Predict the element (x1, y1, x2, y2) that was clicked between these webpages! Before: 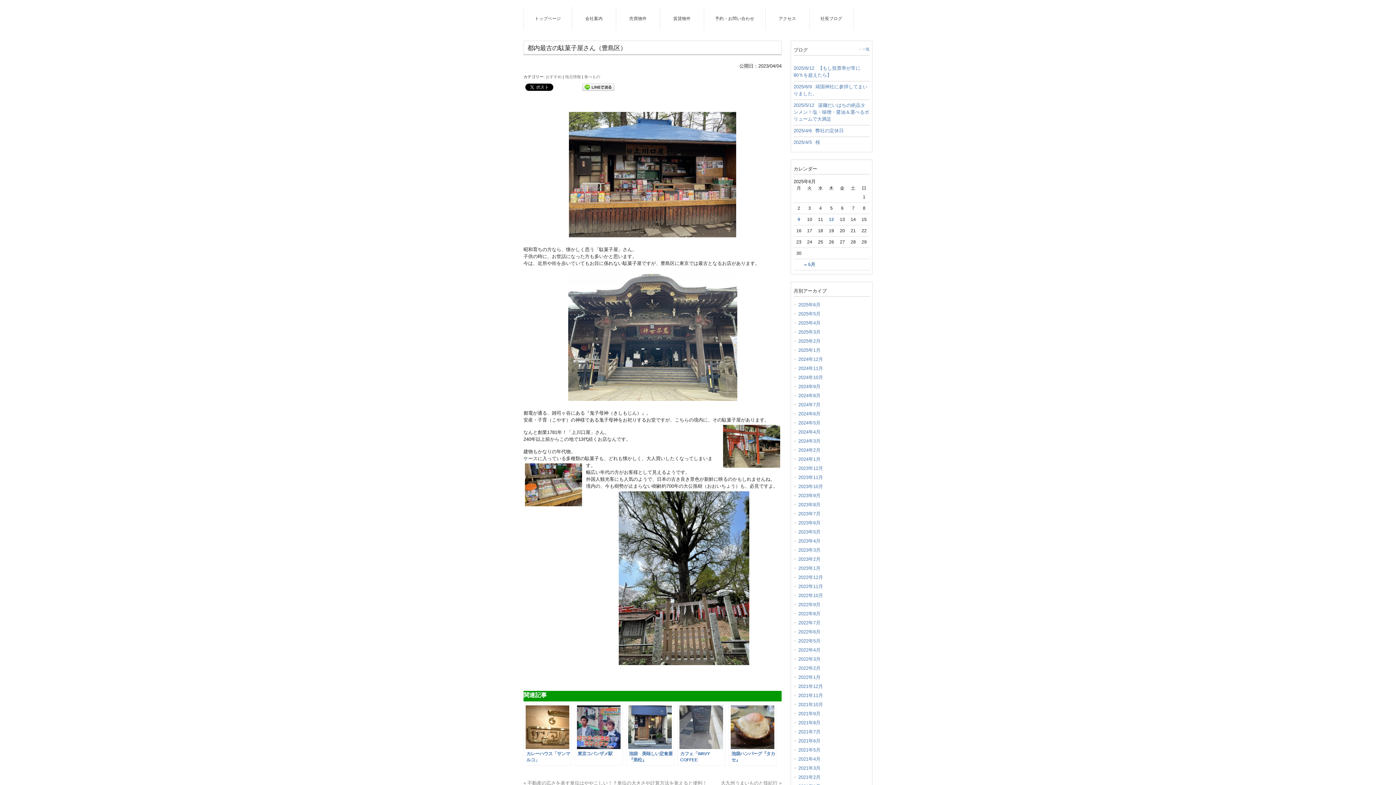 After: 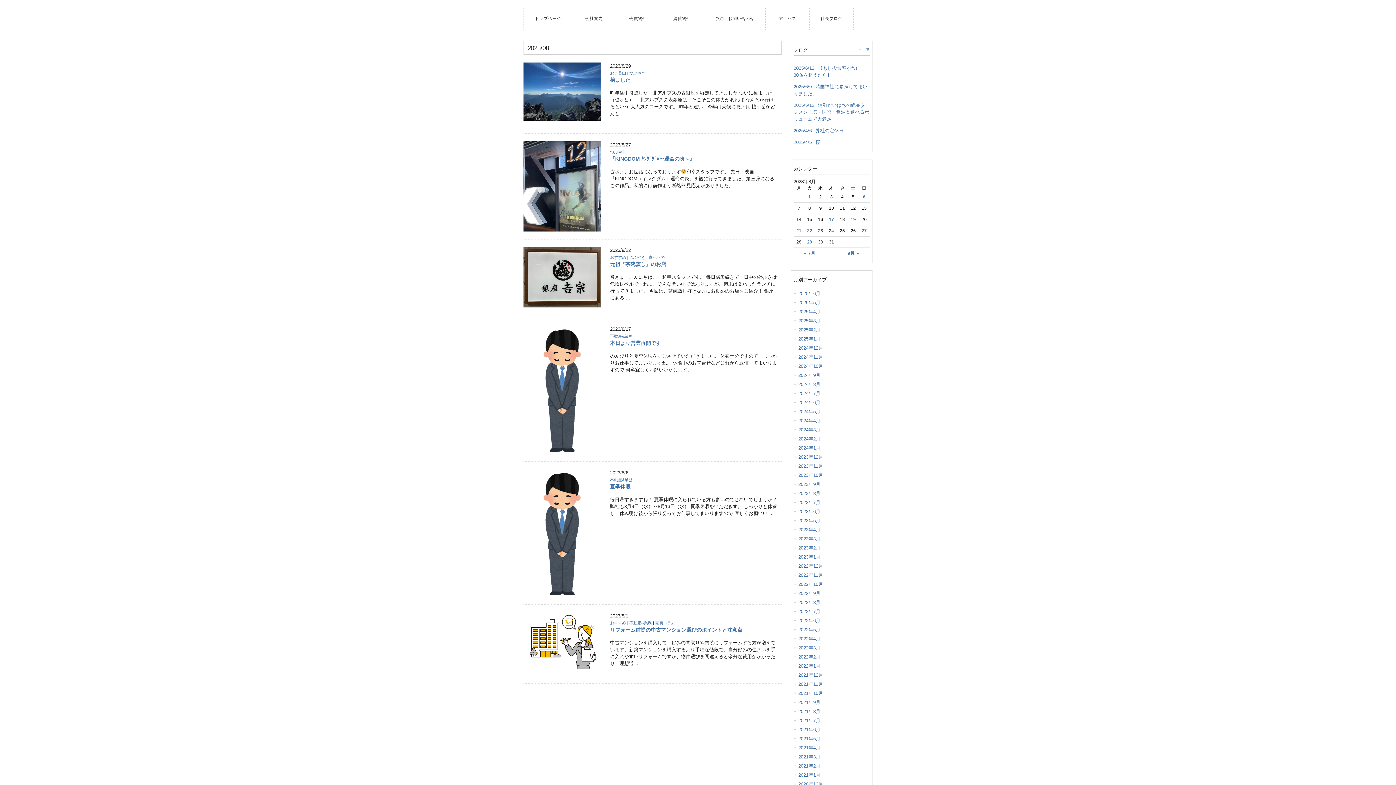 Action: label: 2023年8月 bbox: (793, 500, 869, 509)